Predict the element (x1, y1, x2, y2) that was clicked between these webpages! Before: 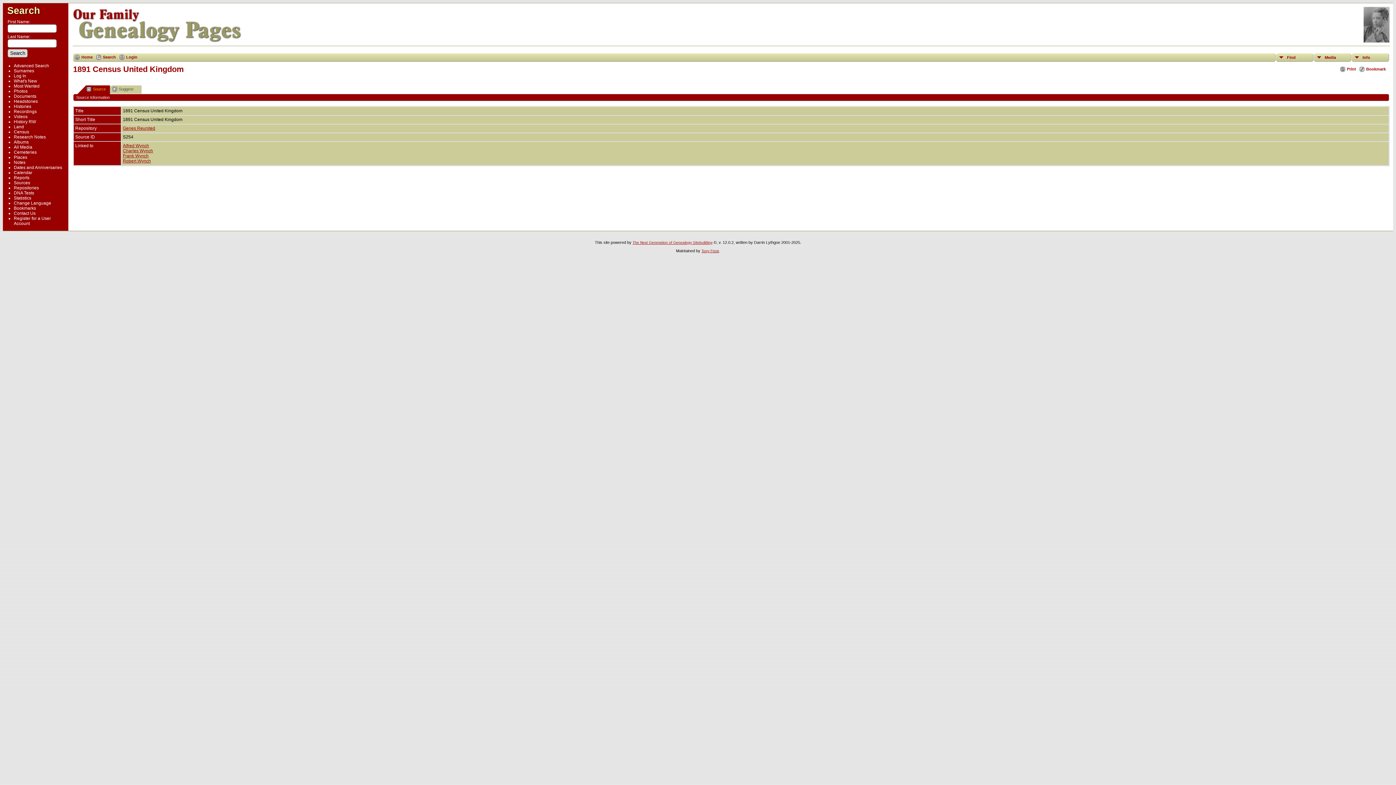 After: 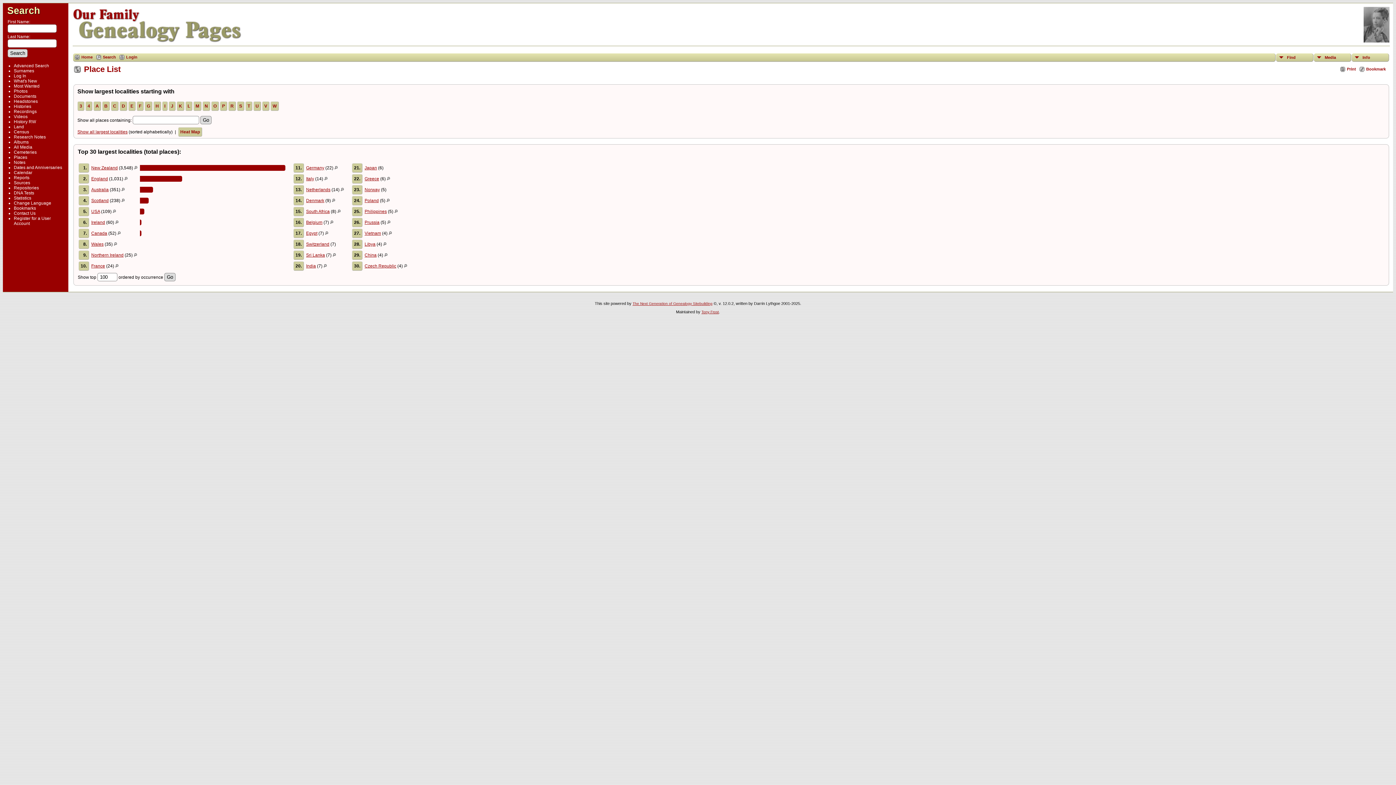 Action: bbox: (13, 154, 27, 160) label: Places